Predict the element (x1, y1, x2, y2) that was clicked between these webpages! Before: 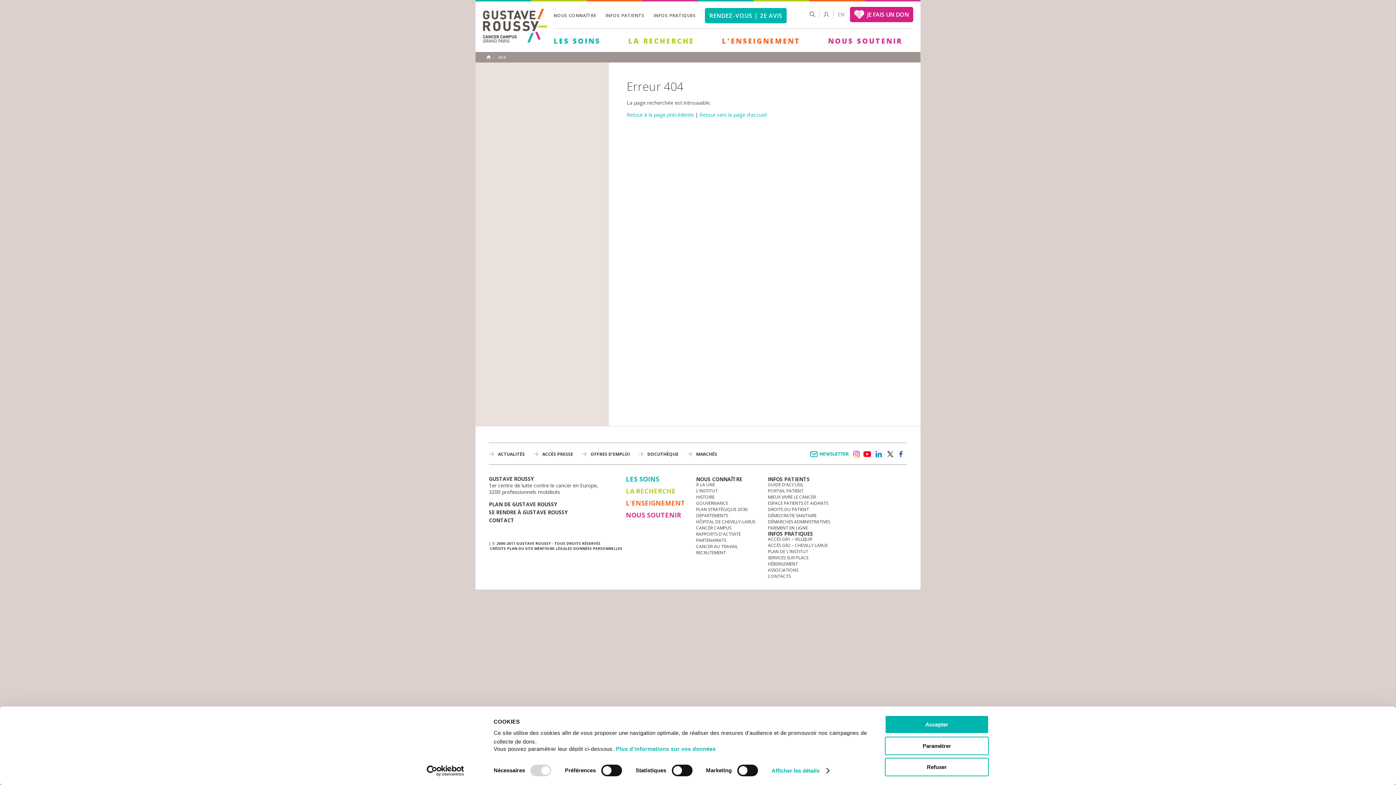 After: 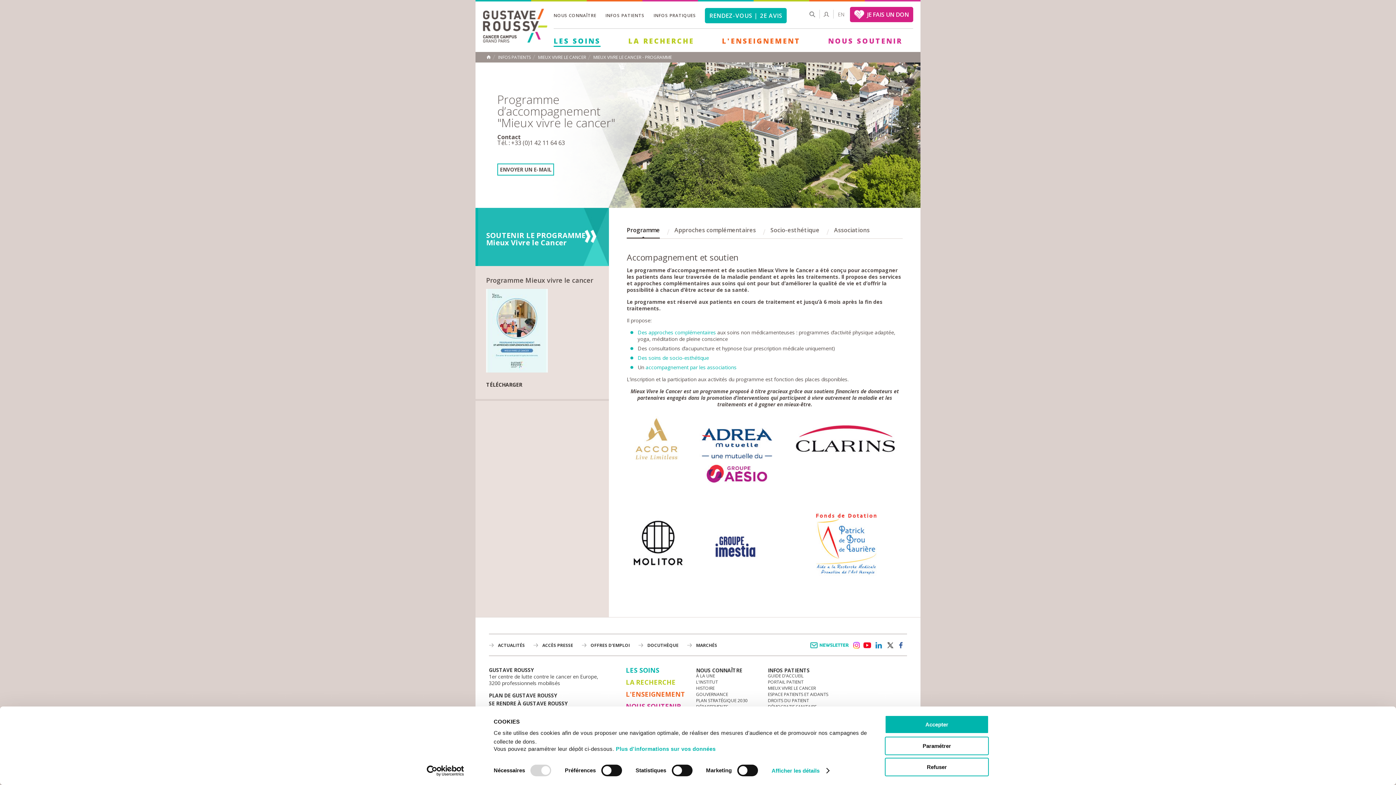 Action: bbox: (768, 494, 816, 500) label: MIEUX VIVRE LE CANCER